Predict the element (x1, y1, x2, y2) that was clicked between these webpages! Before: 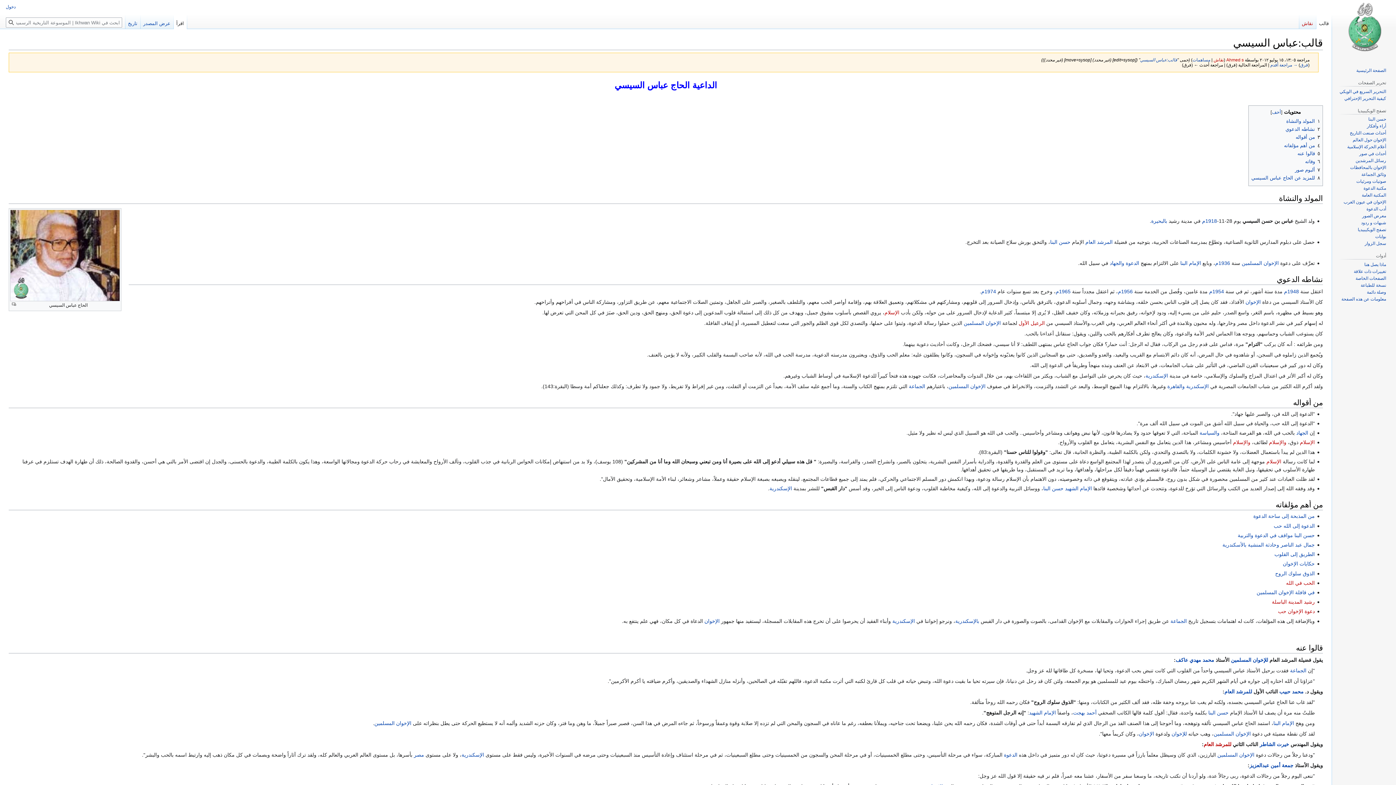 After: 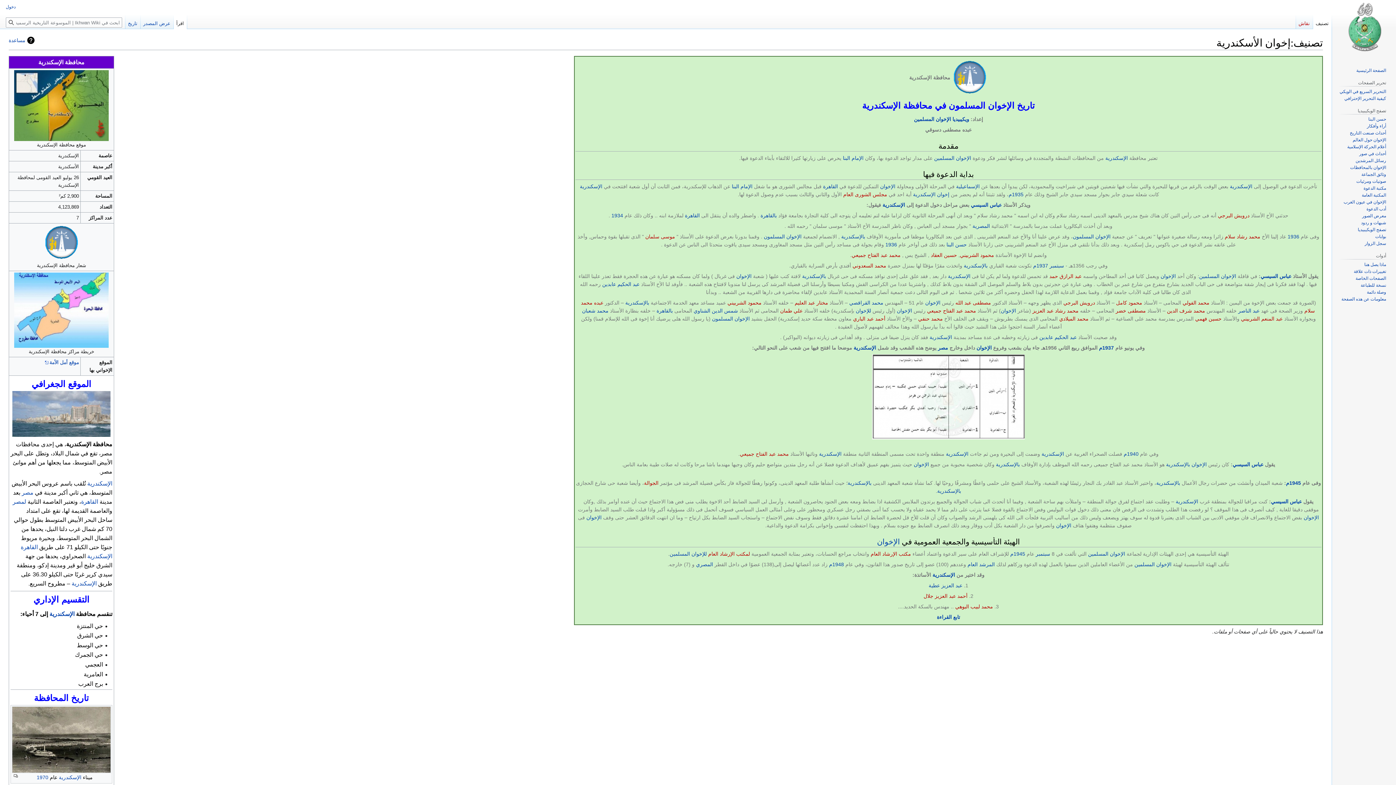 Action: label: الإسكندرية bbox: (892, 618, 915, 624)